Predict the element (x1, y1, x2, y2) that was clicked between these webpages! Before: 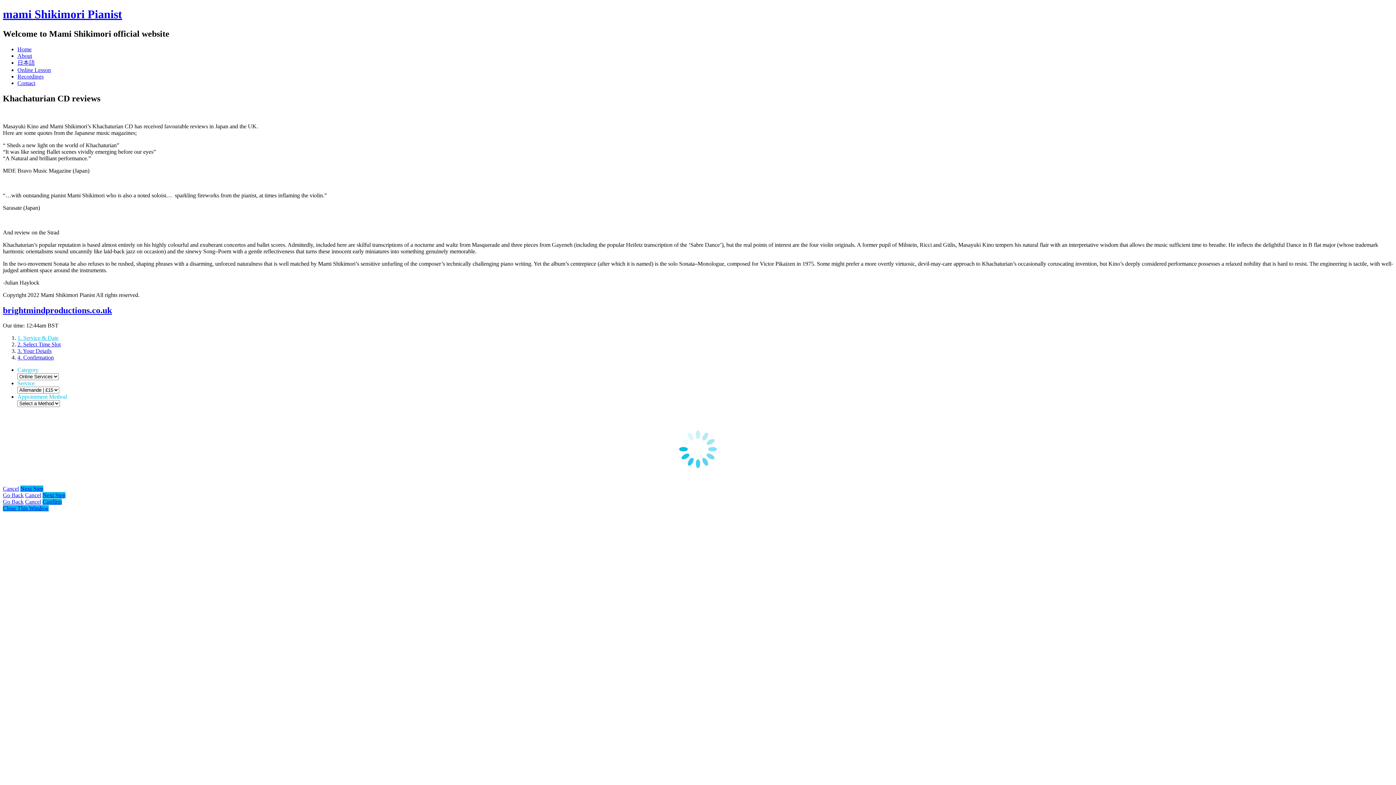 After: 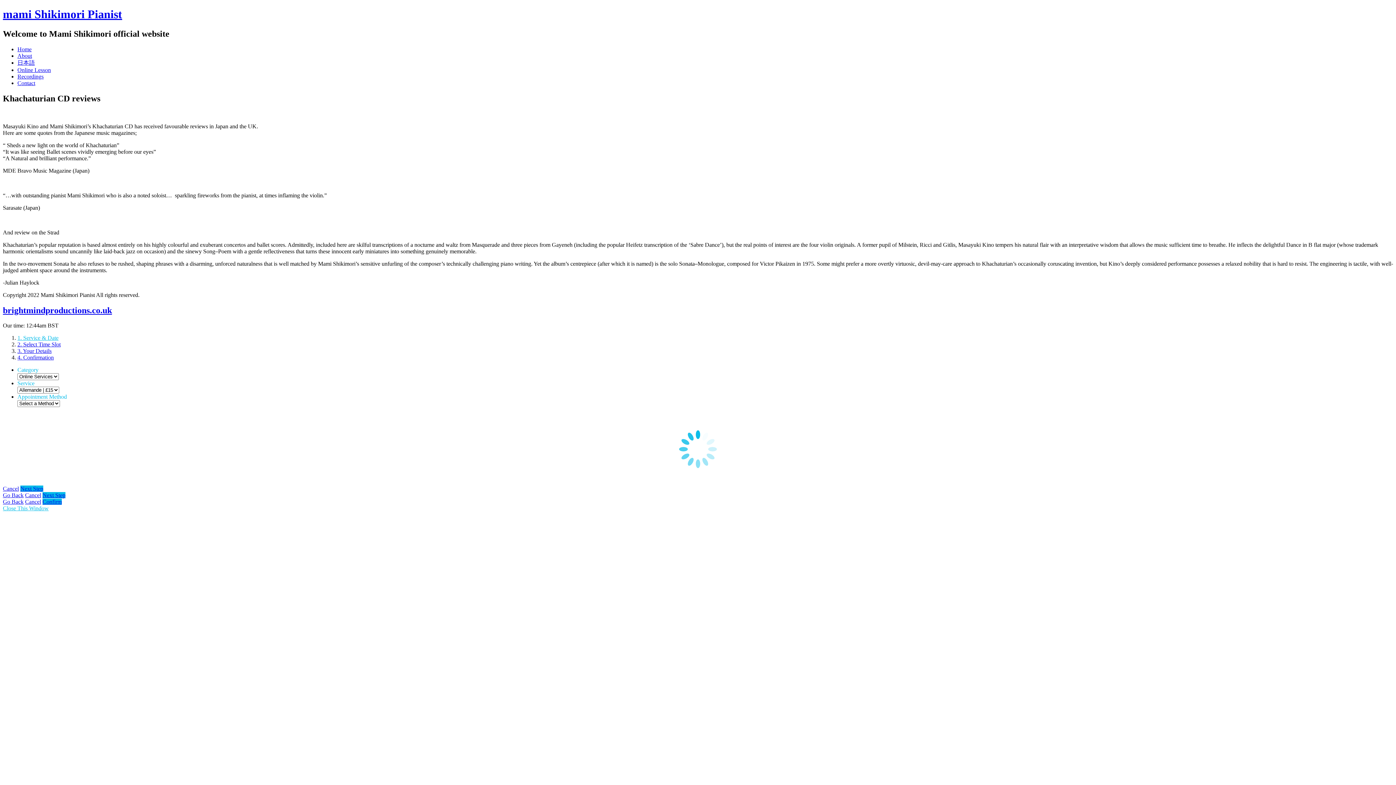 Action: label: Close This Window bbox: (2, 505, 48, 511)